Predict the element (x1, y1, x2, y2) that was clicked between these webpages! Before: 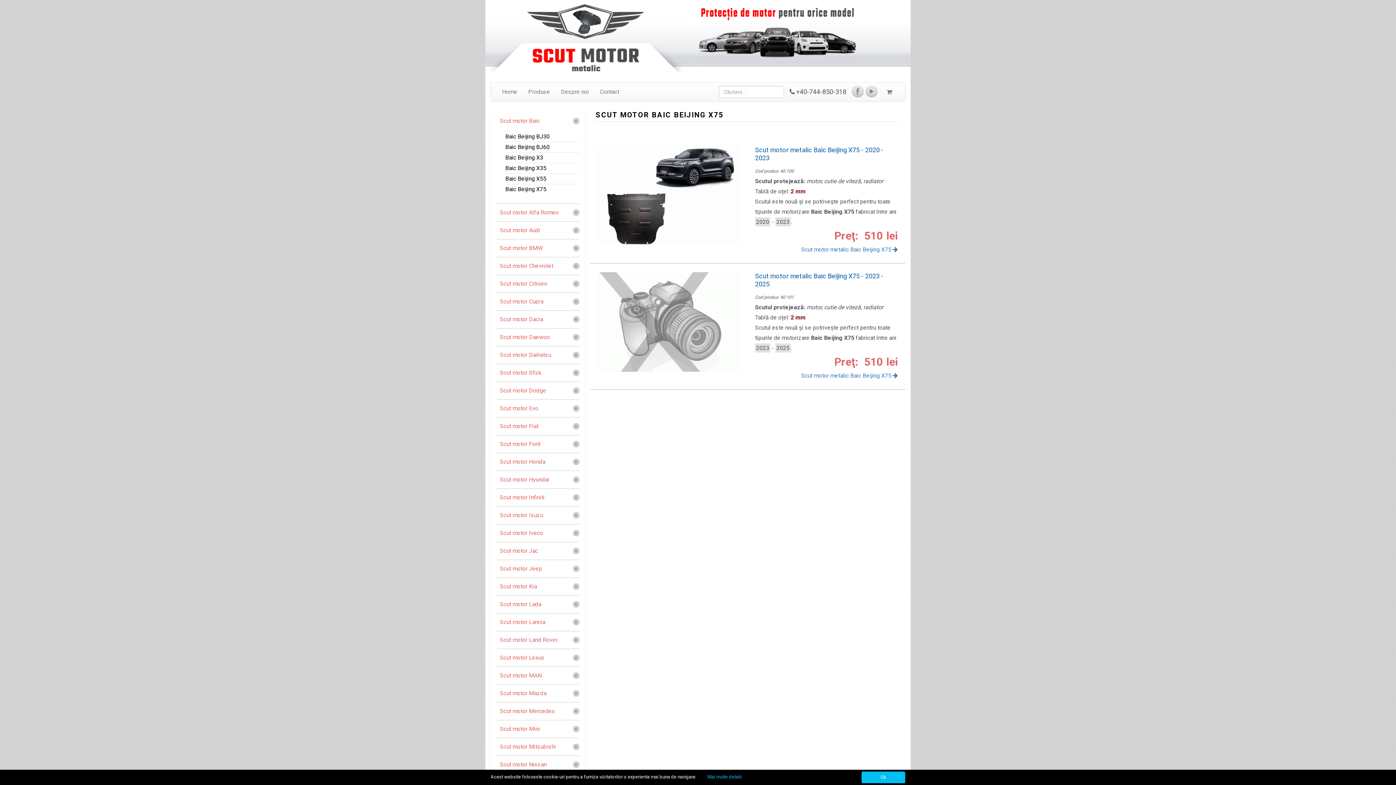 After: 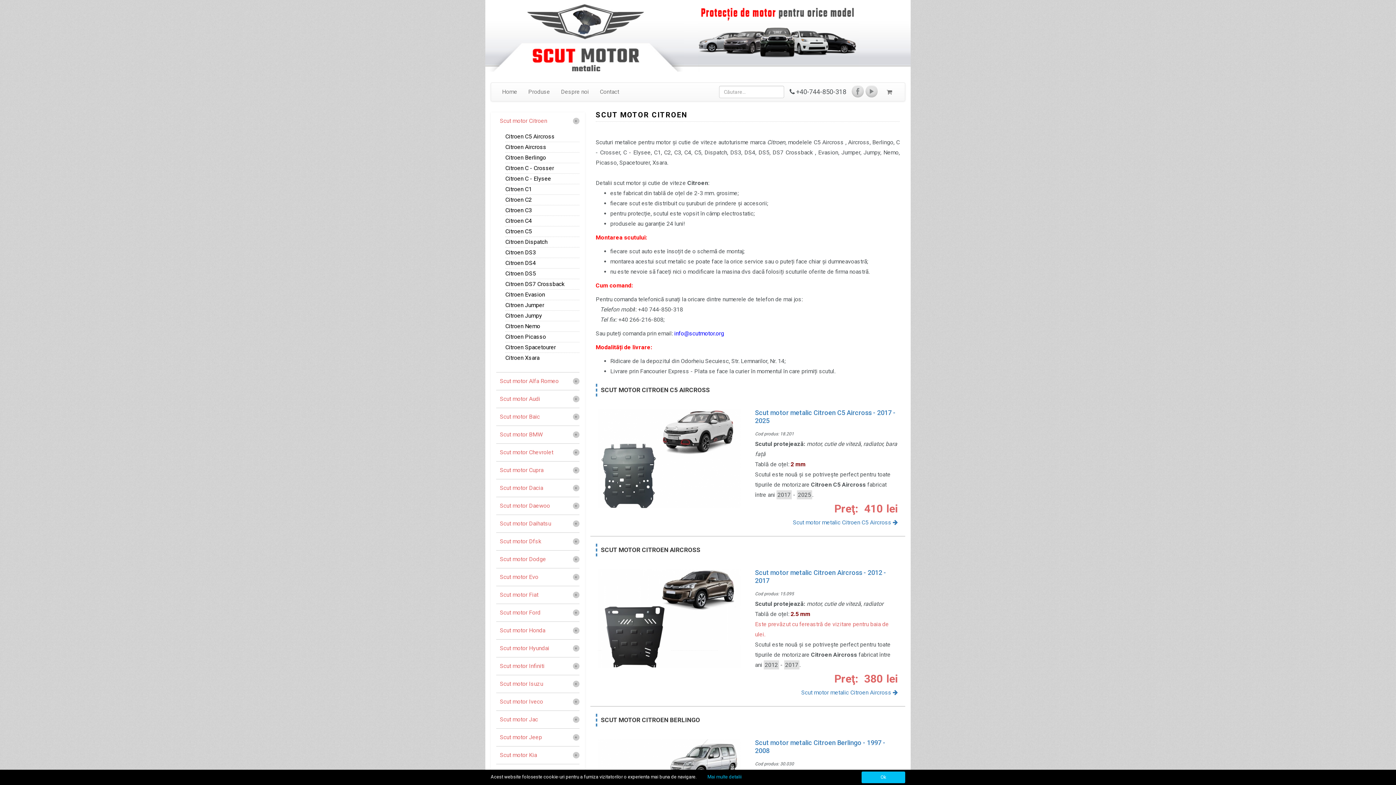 Action: label: Scut motor Citroen bbox: (500, 280, 547, 287)